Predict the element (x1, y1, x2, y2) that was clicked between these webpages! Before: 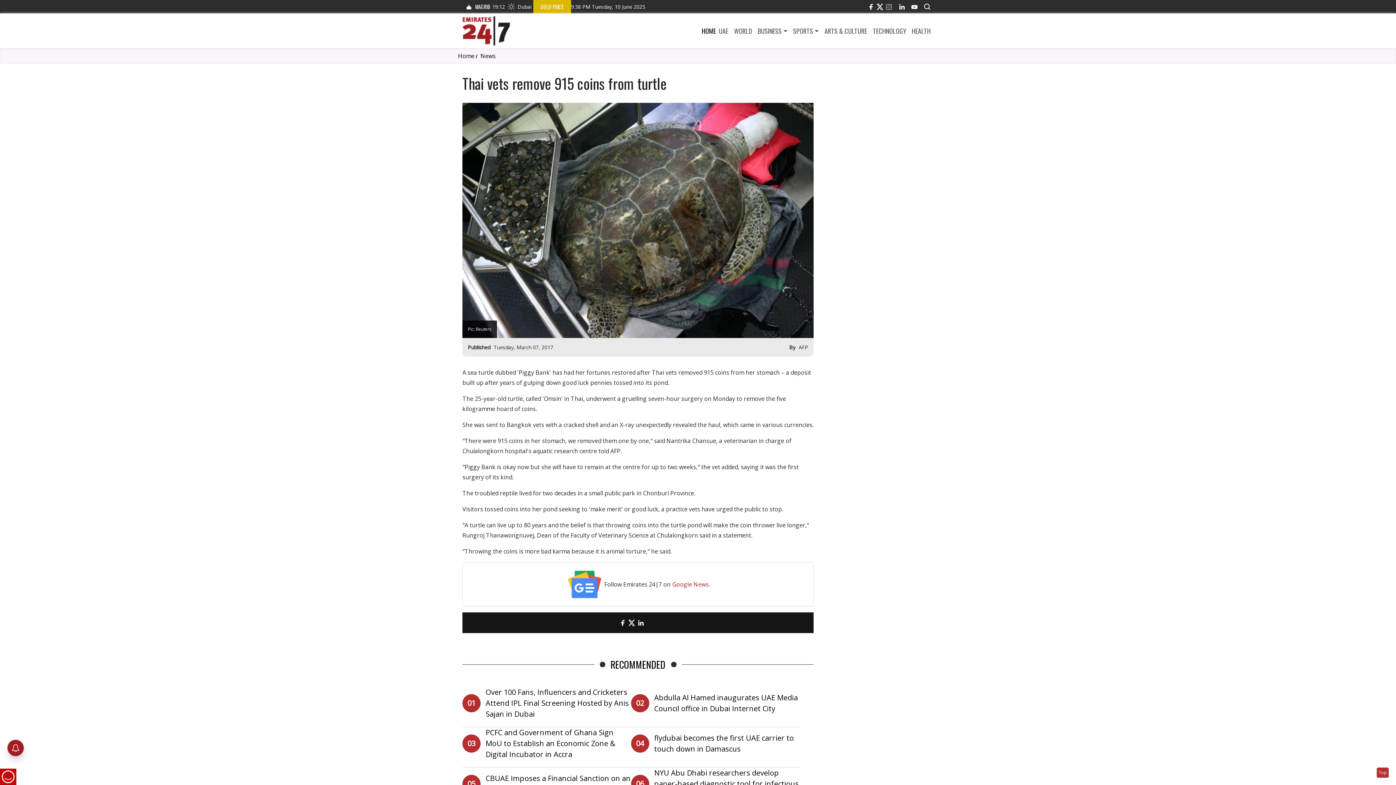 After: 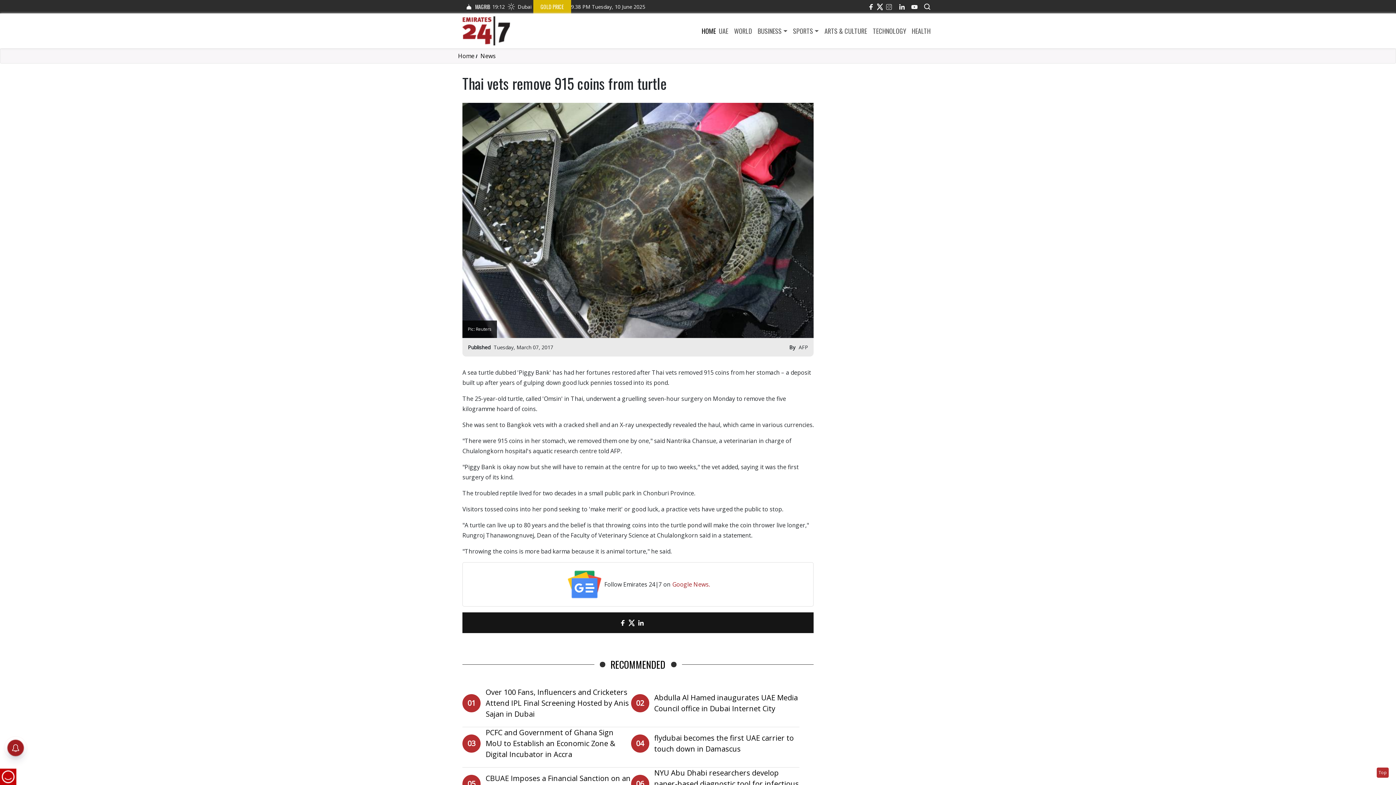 Action: bbox: (566, 566, 602, 602)